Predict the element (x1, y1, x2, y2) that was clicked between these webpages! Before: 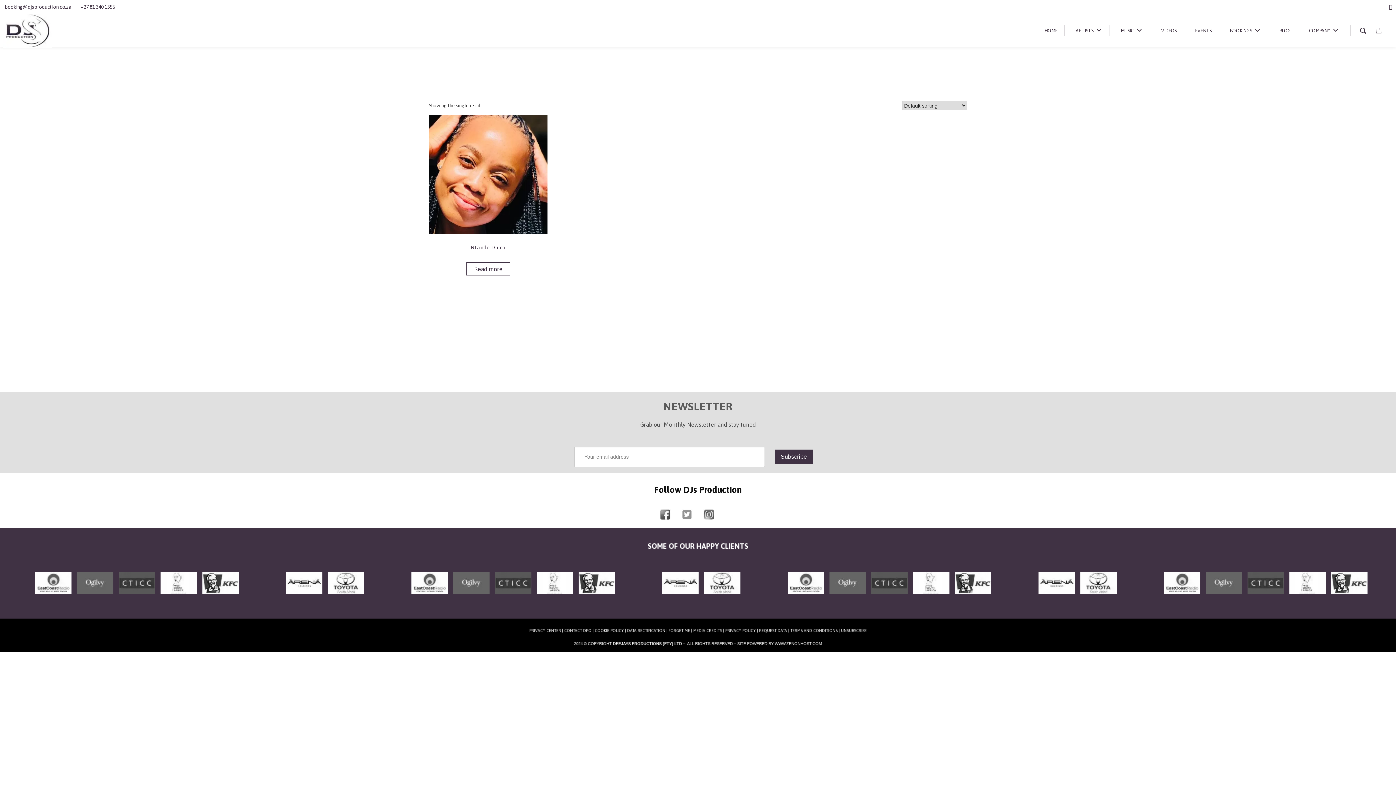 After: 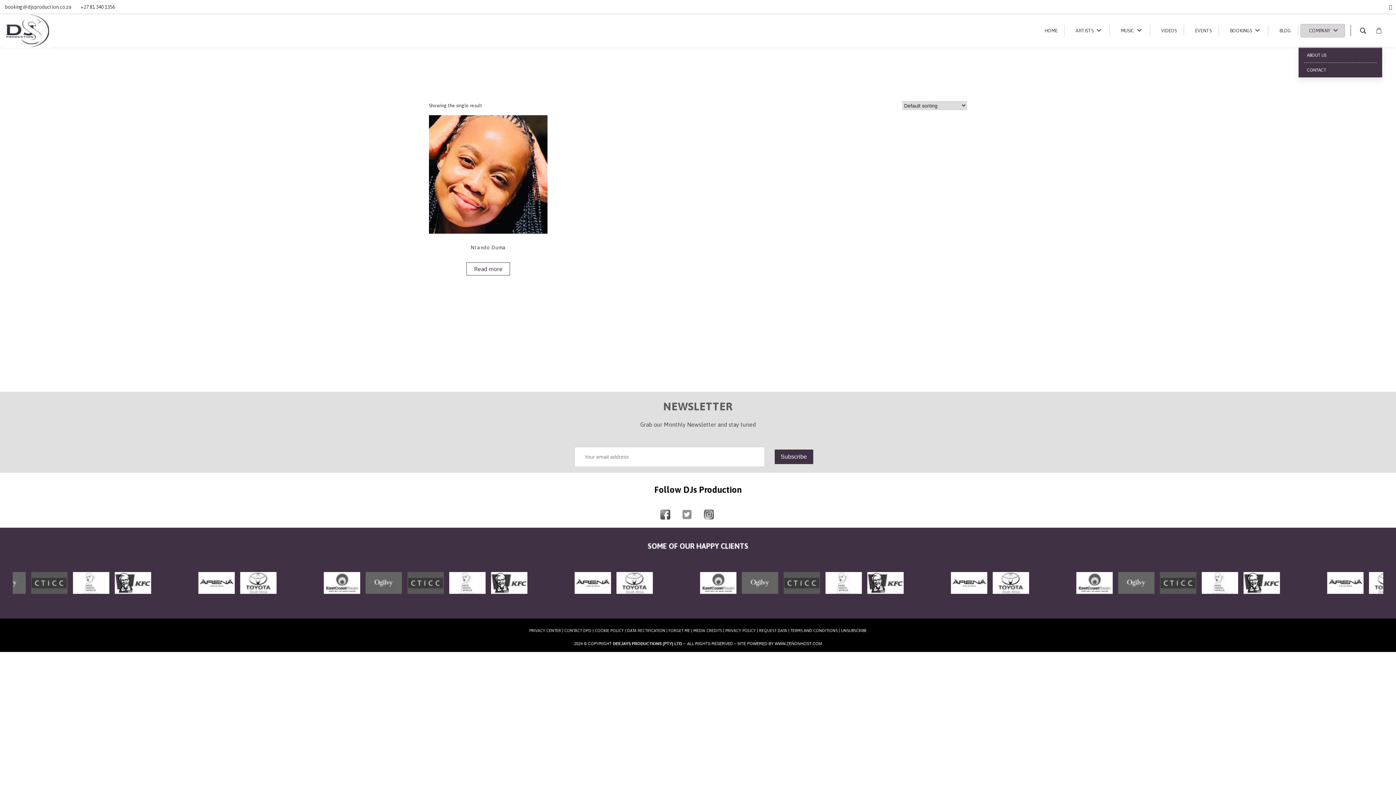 Action: bbox: (1300, 23, 1345, 37) label: COMPANY